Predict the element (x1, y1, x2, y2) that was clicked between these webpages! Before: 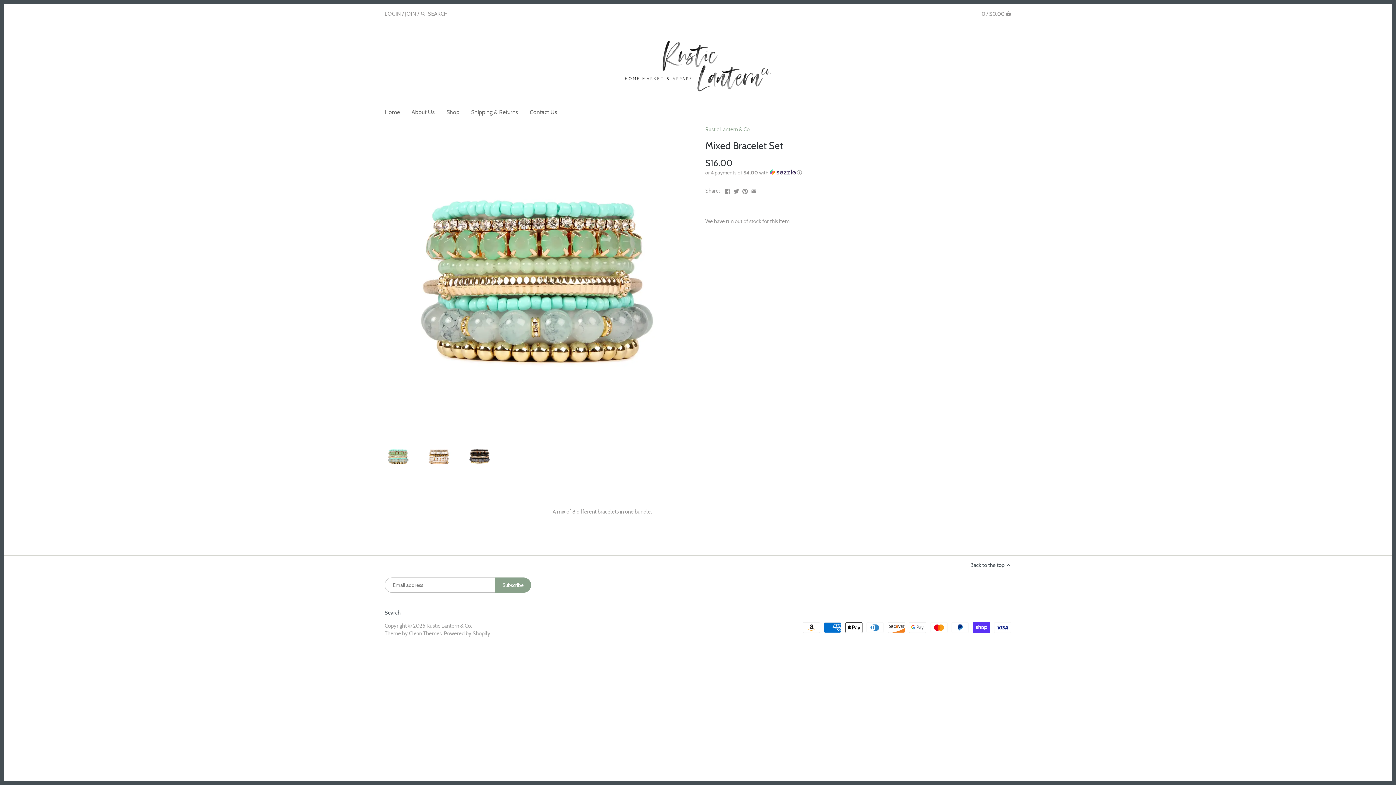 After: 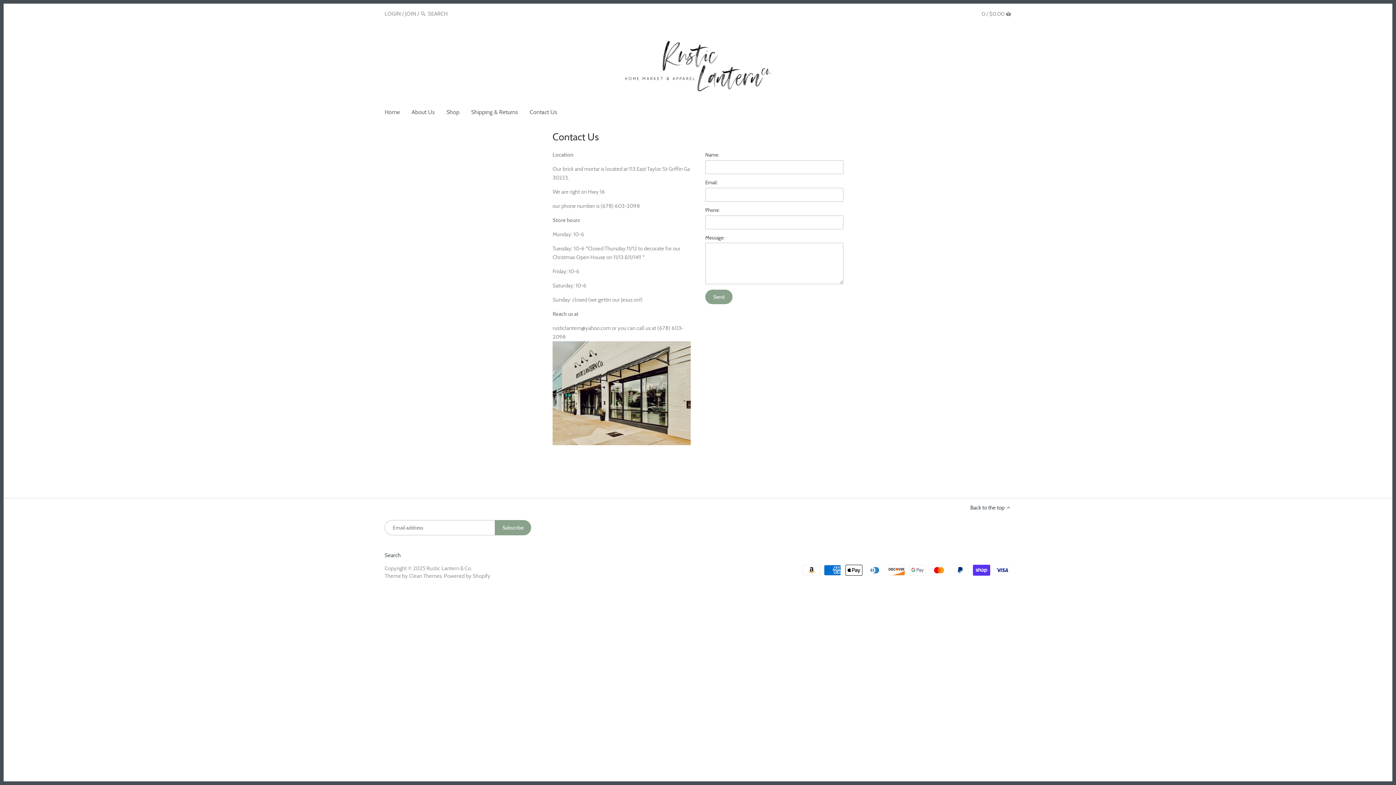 Action: bbox: (524, 106, 563, 120) label: Contact Us